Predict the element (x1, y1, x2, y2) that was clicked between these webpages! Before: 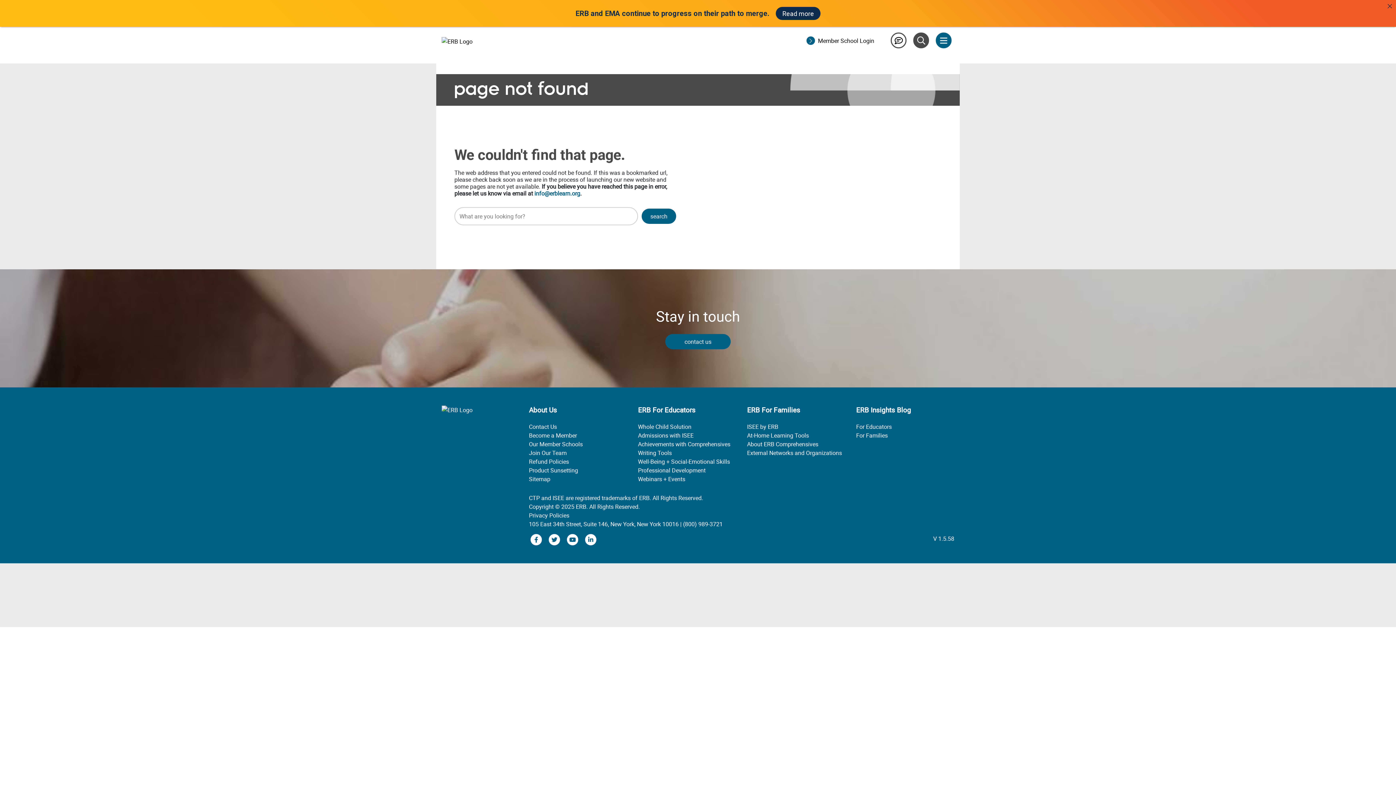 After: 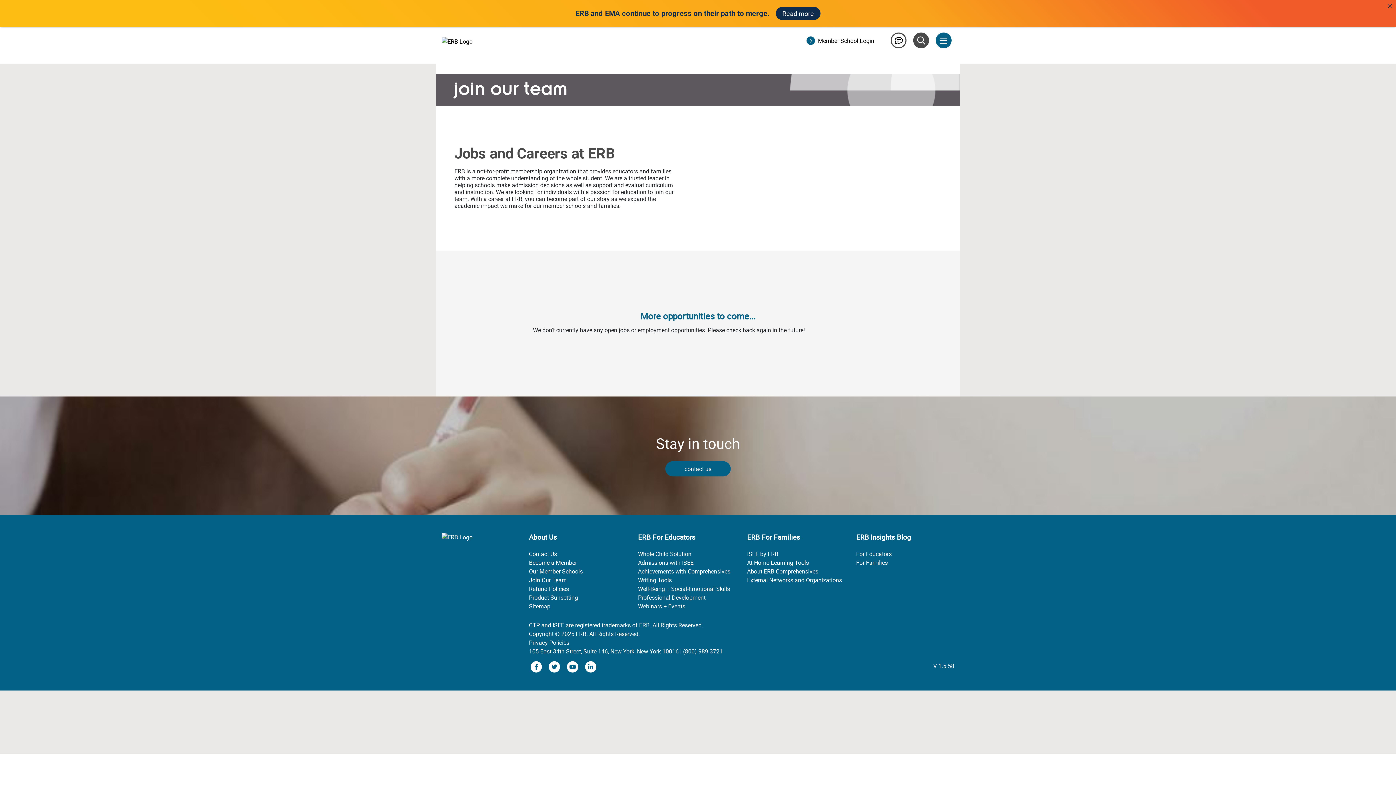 Action: bbox: (529, 448, 627, 457) label: Join Our Team